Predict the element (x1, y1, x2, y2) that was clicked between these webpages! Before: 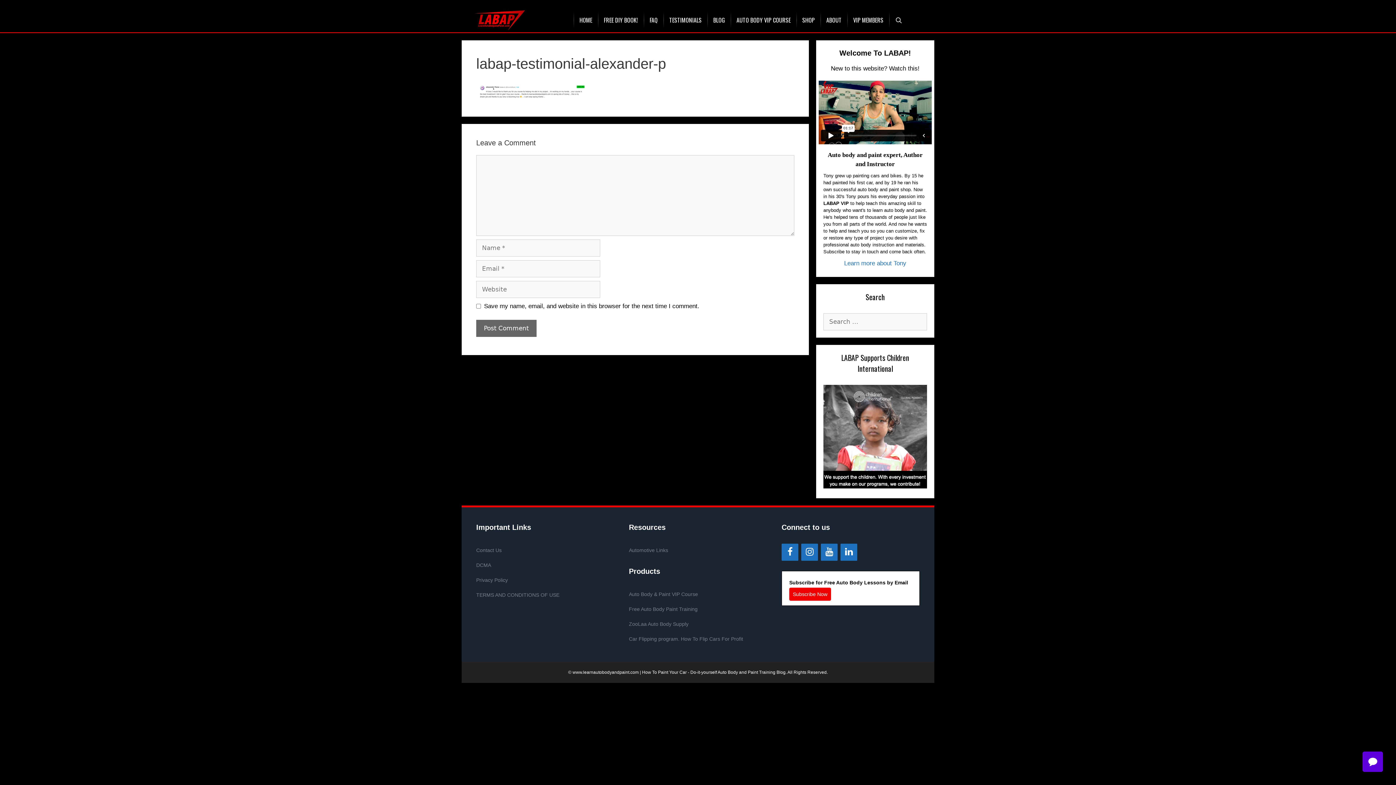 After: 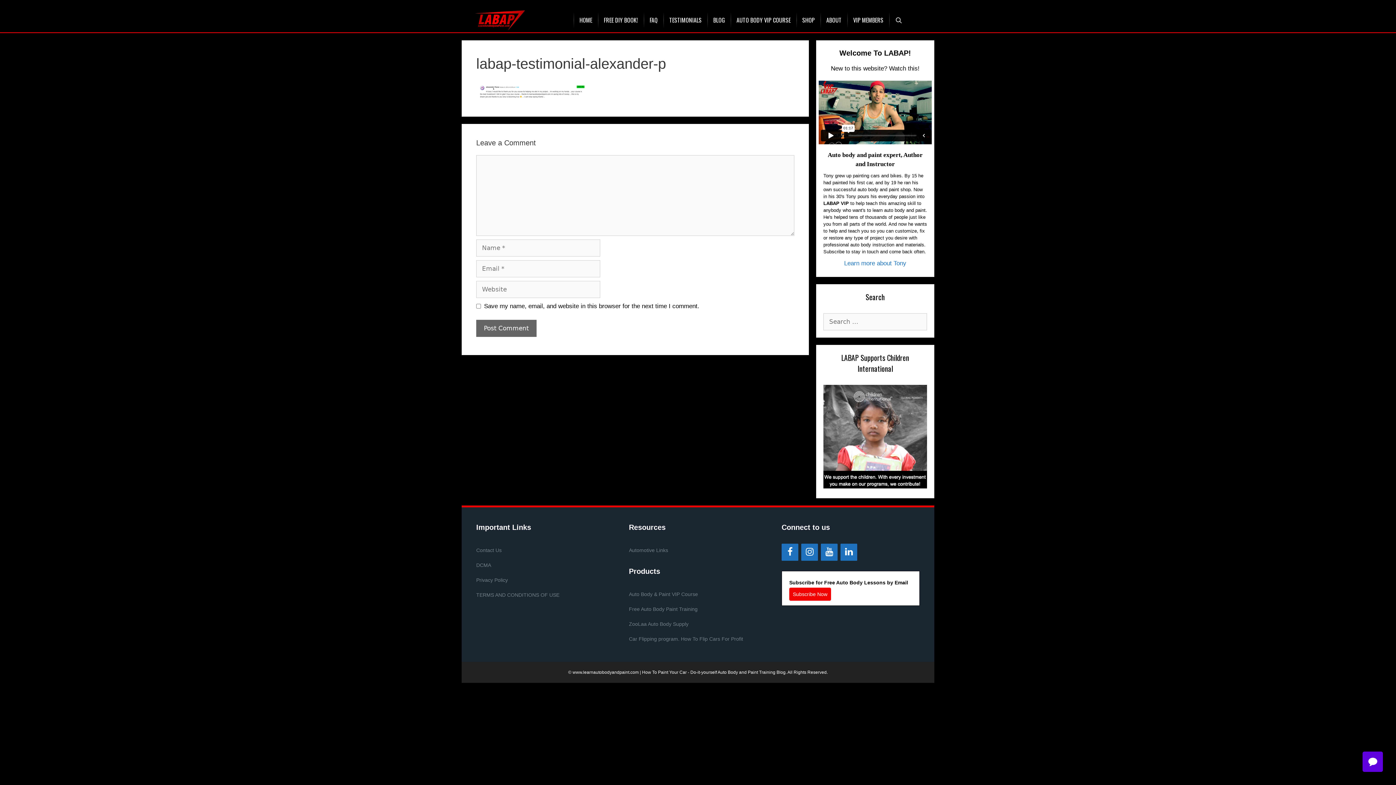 Action: bbox: (476, 592, 559, 598) label: TERMS AND CONDITIONS OF USE